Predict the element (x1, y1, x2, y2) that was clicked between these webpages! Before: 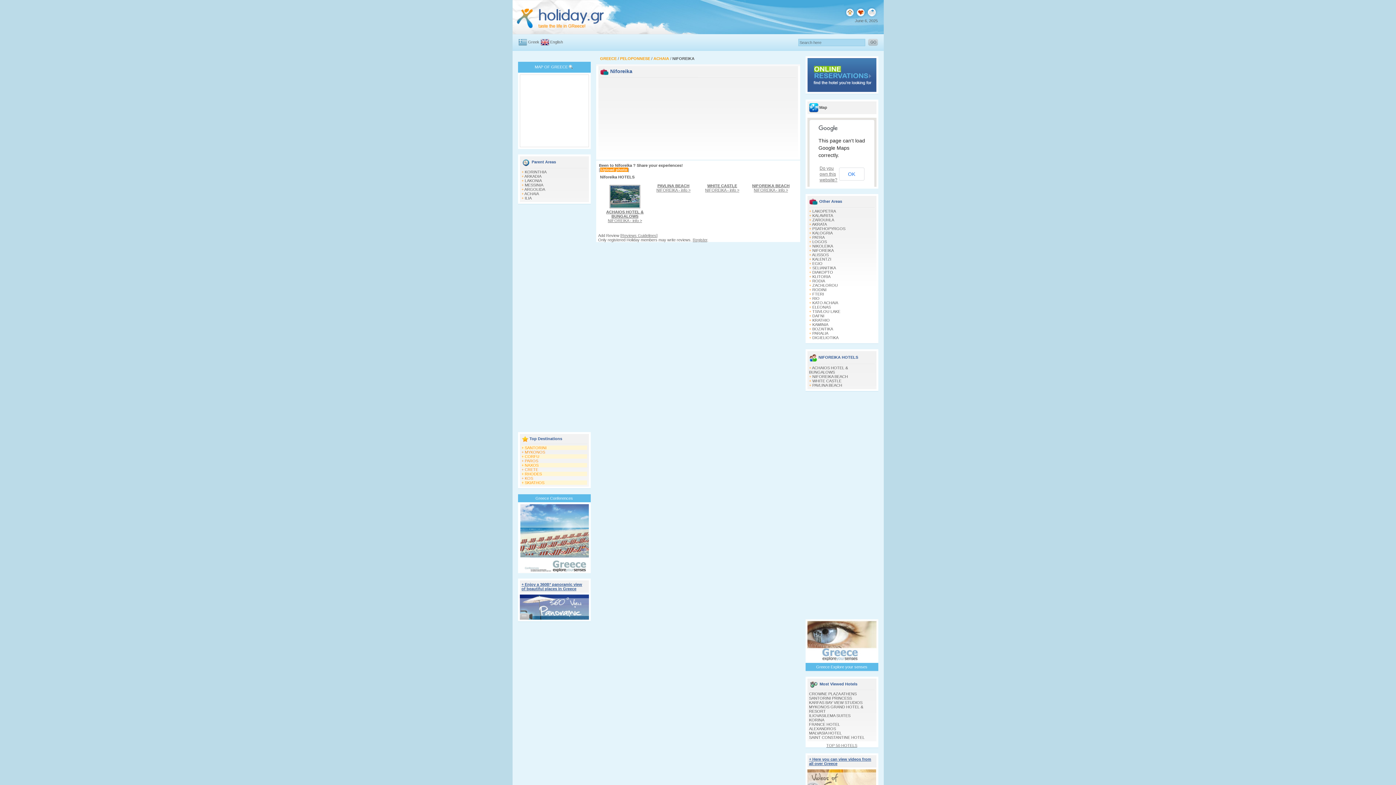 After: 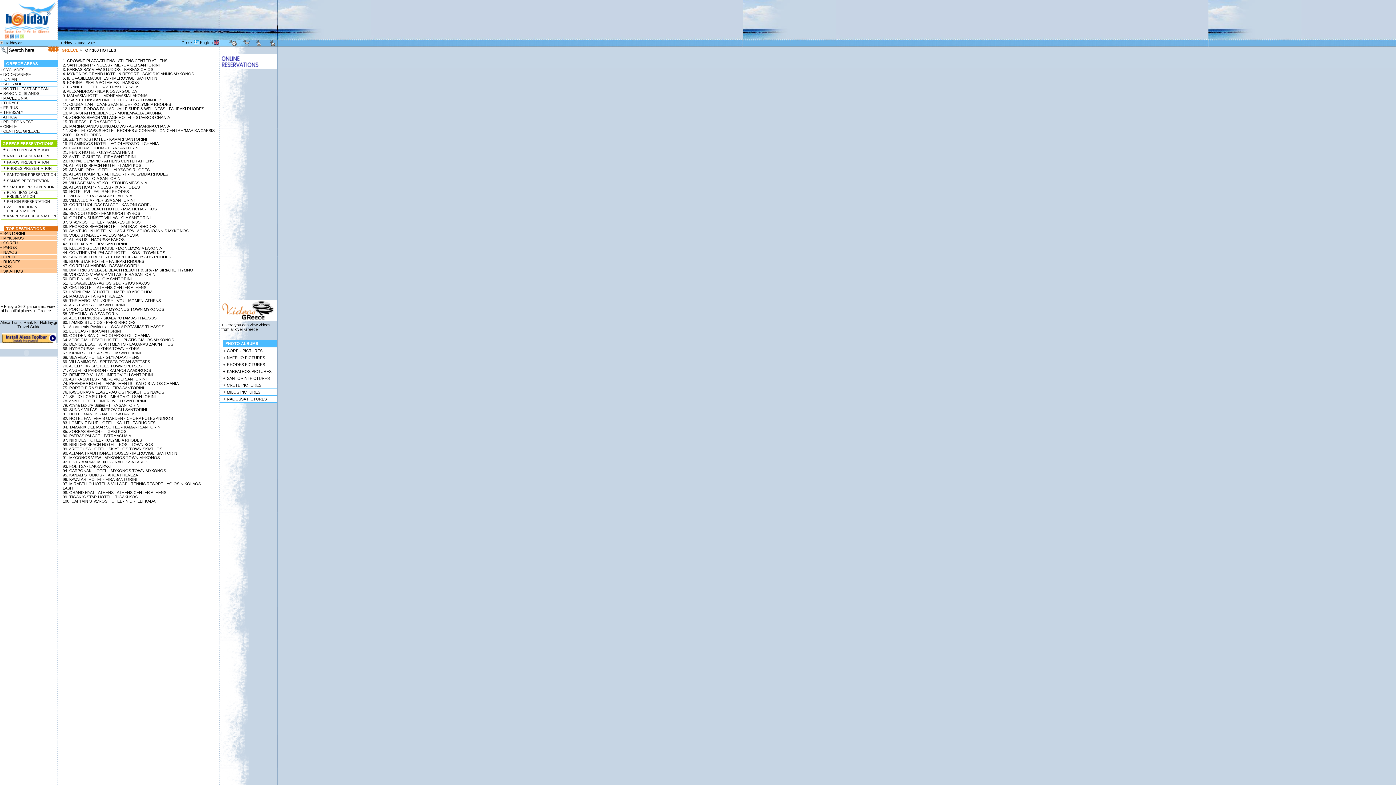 Action: bbox: (826, 743, 857, 748) label: TOP 50 HOTELS